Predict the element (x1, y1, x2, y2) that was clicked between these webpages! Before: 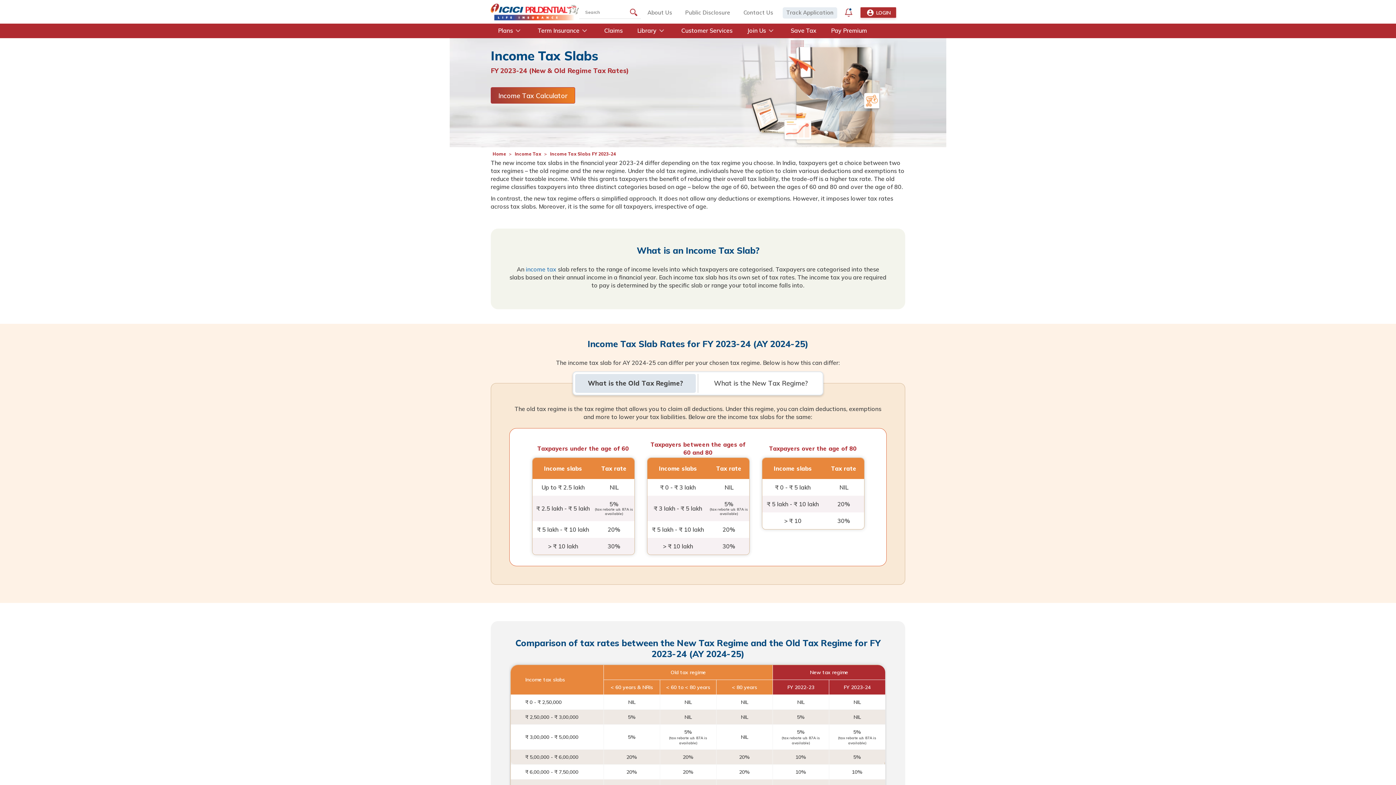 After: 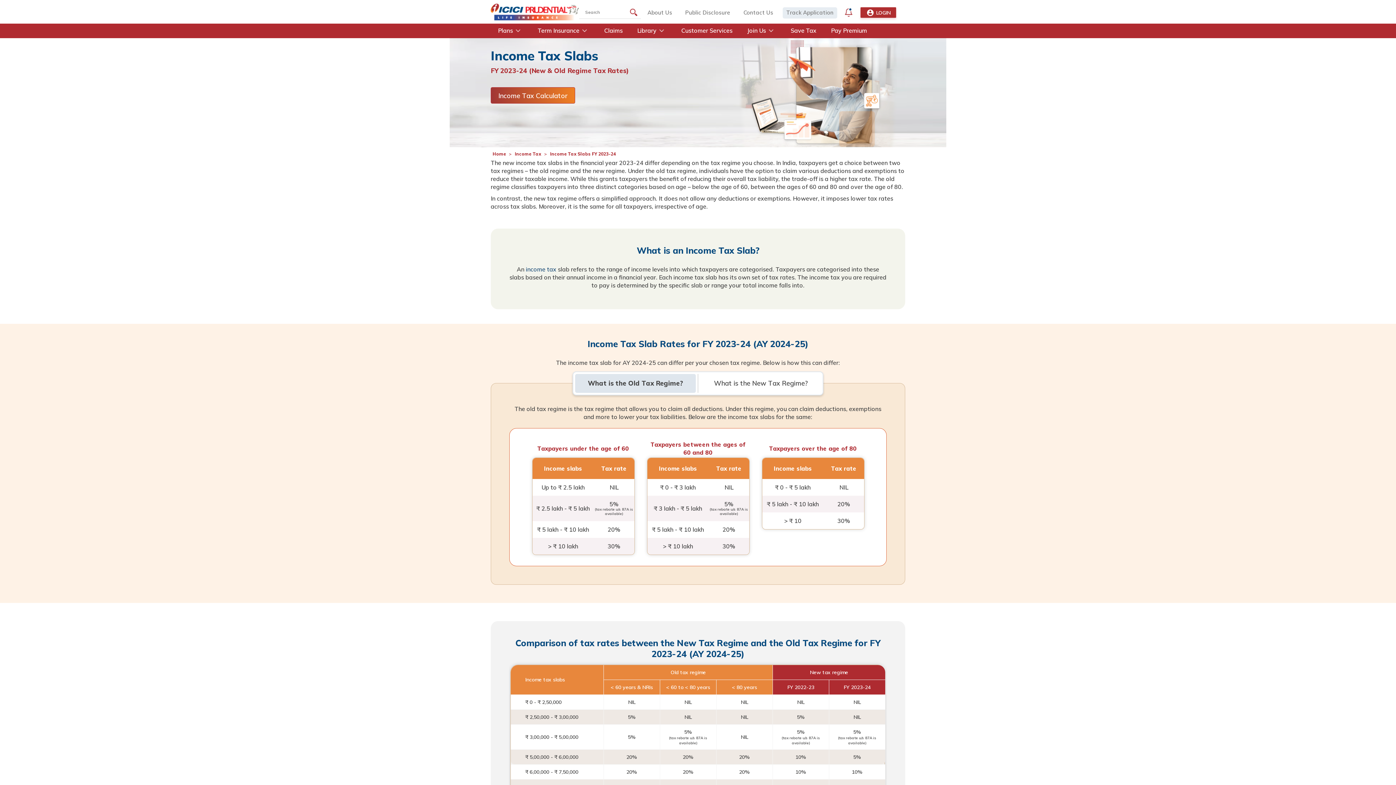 Action: label: income tax bbox: (526, 265, 556, 273)